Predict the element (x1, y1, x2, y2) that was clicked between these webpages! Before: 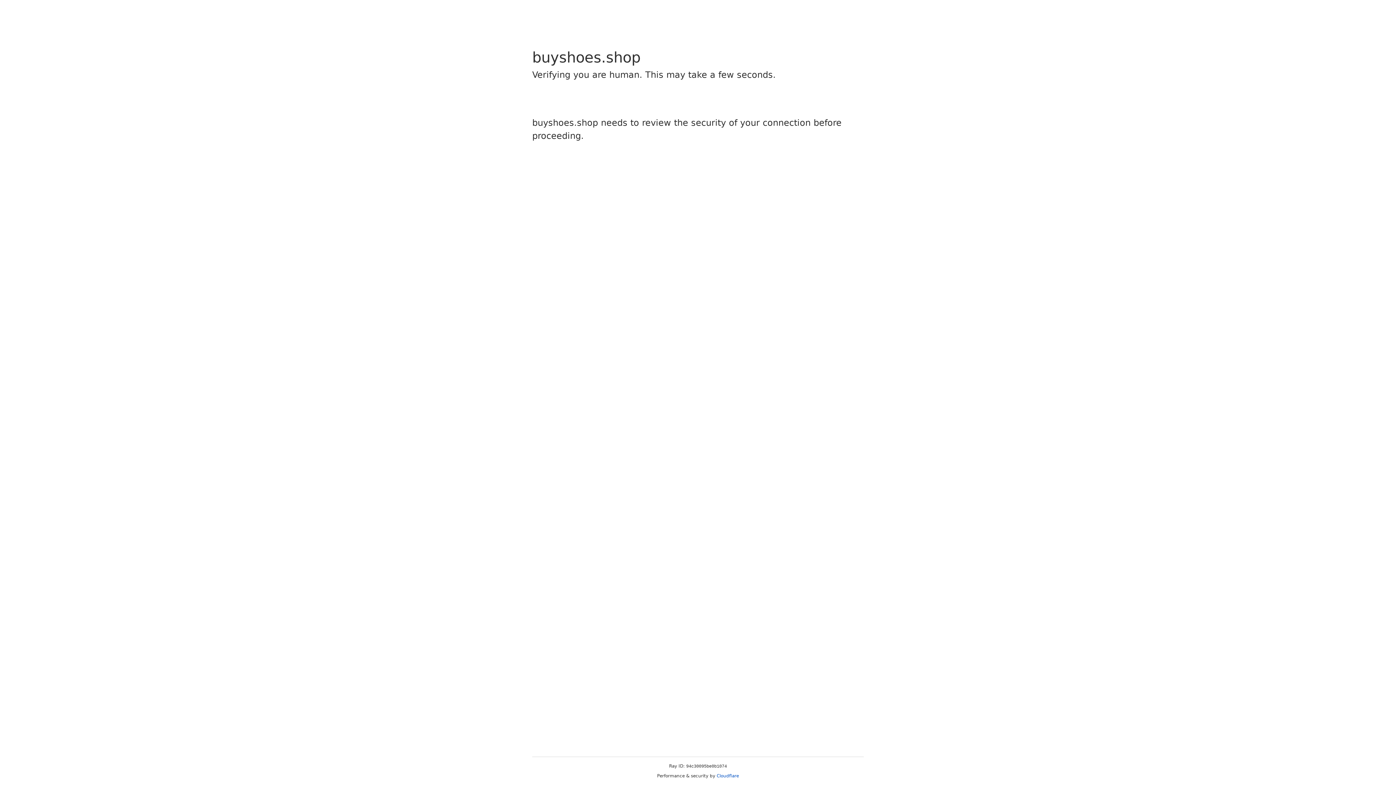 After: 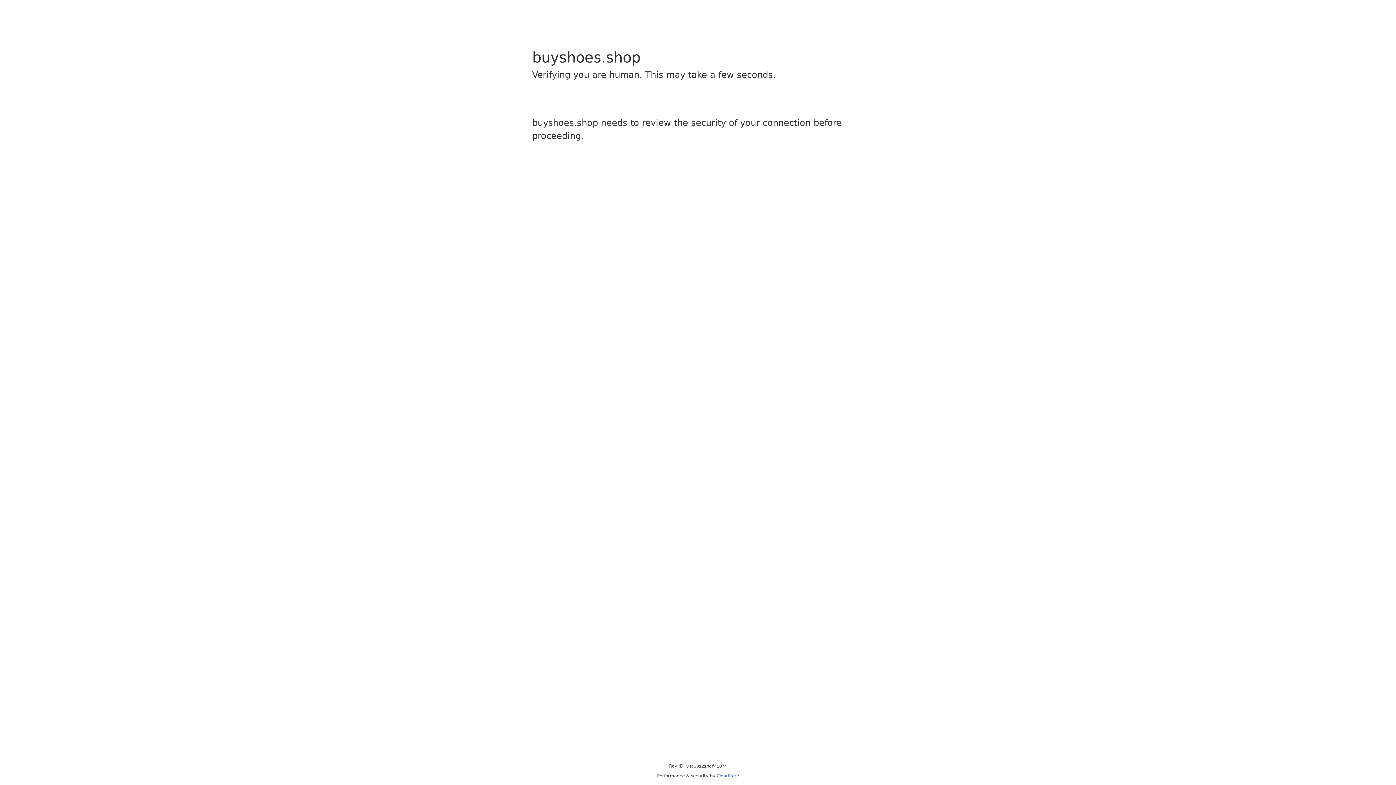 Action: bbox: (716, 773, 739, 778) label: Cloudflare